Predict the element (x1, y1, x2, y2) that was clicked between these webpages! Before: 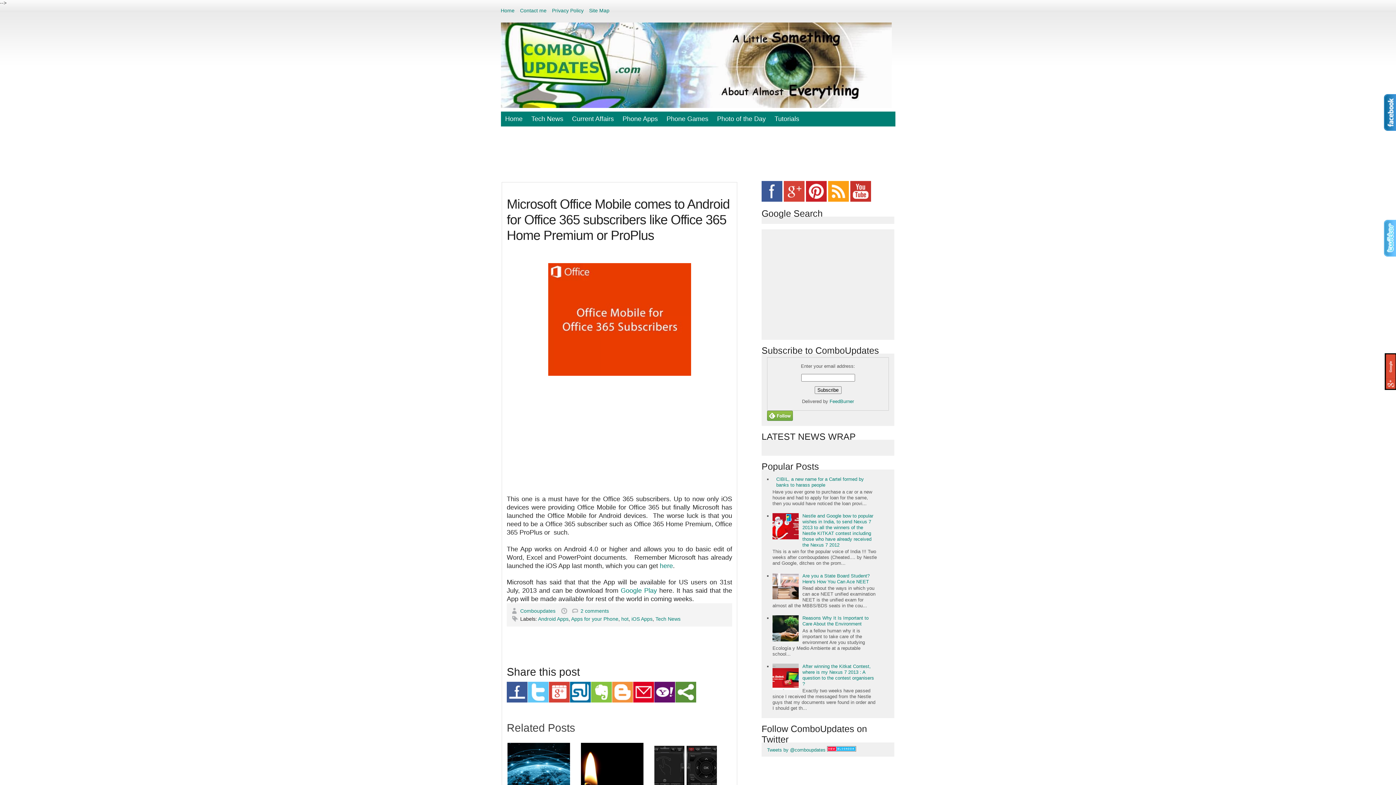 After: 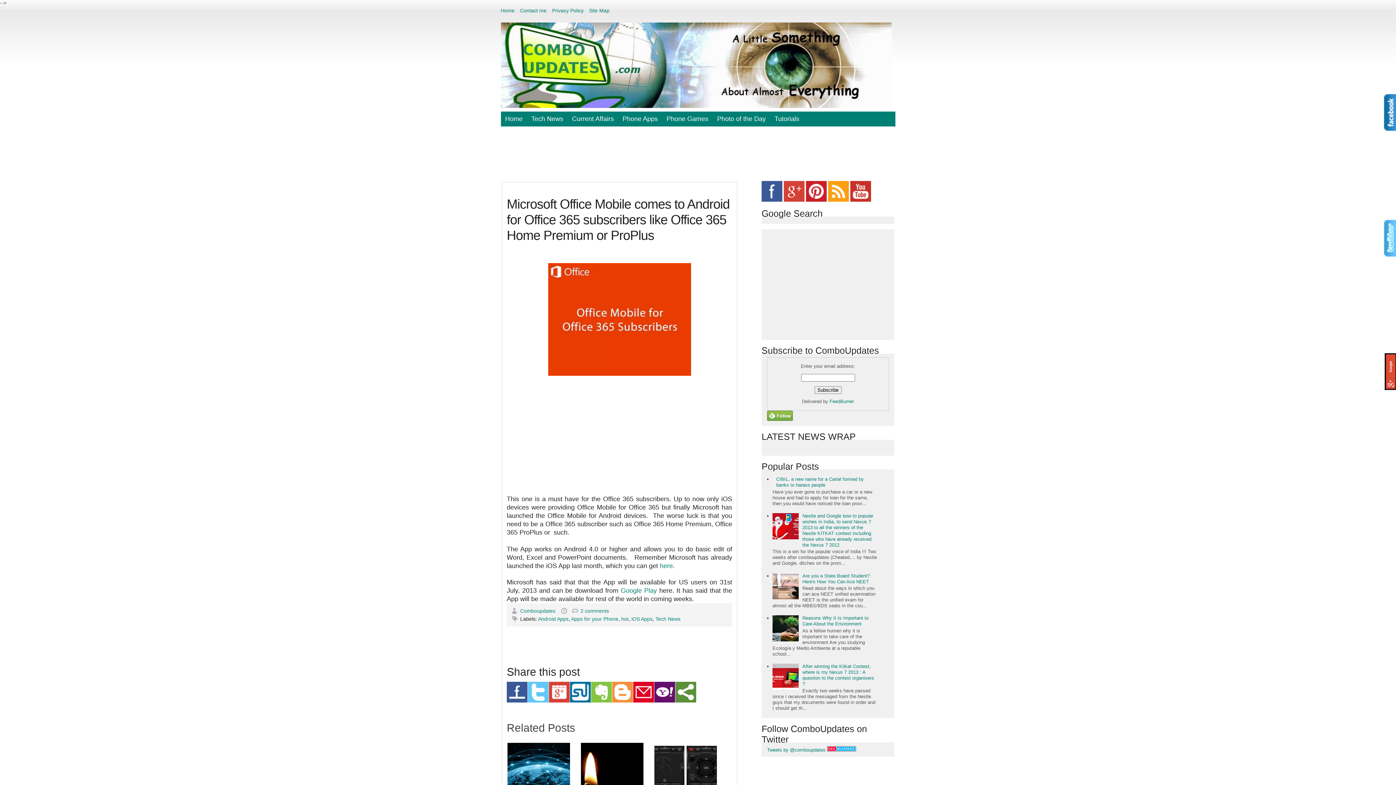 Action: bbox: (549, 698, 569, 703)